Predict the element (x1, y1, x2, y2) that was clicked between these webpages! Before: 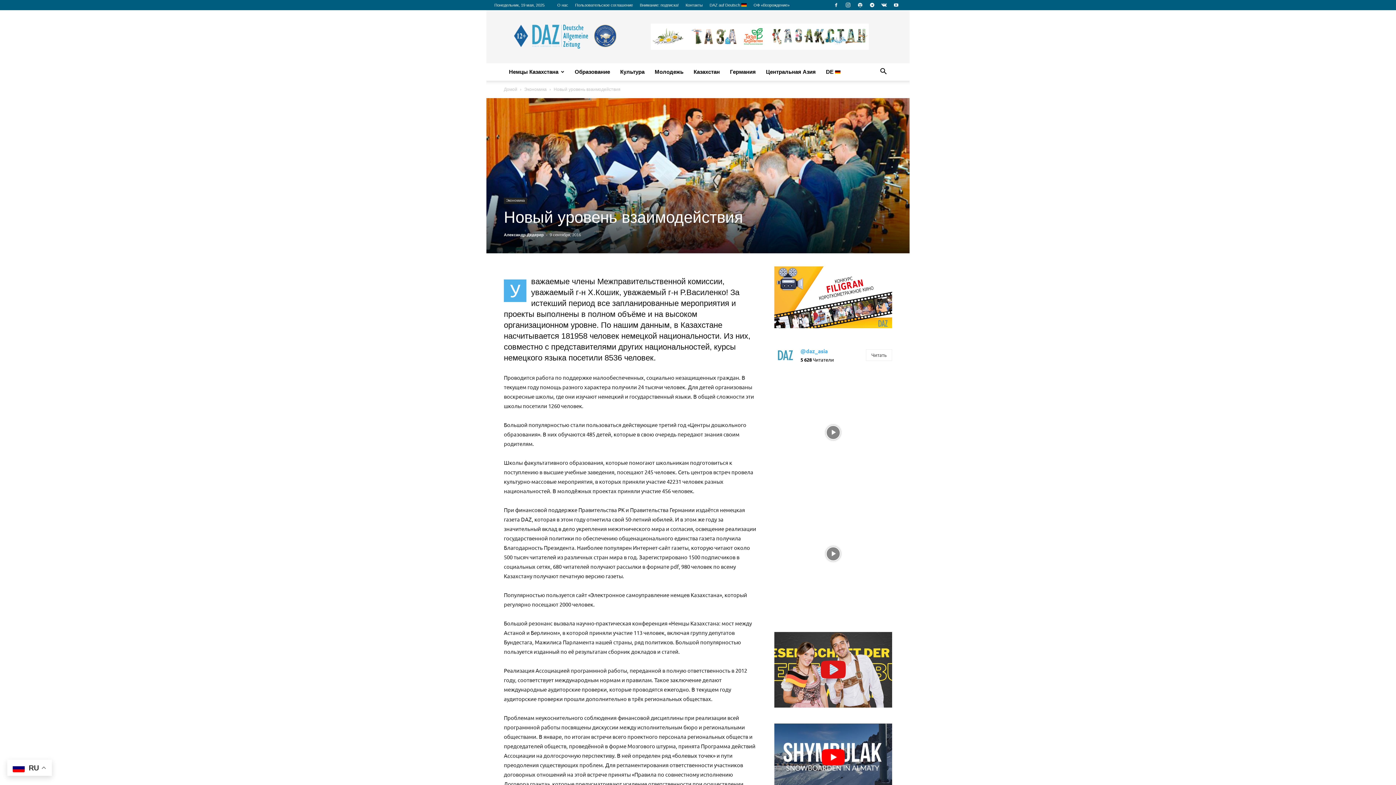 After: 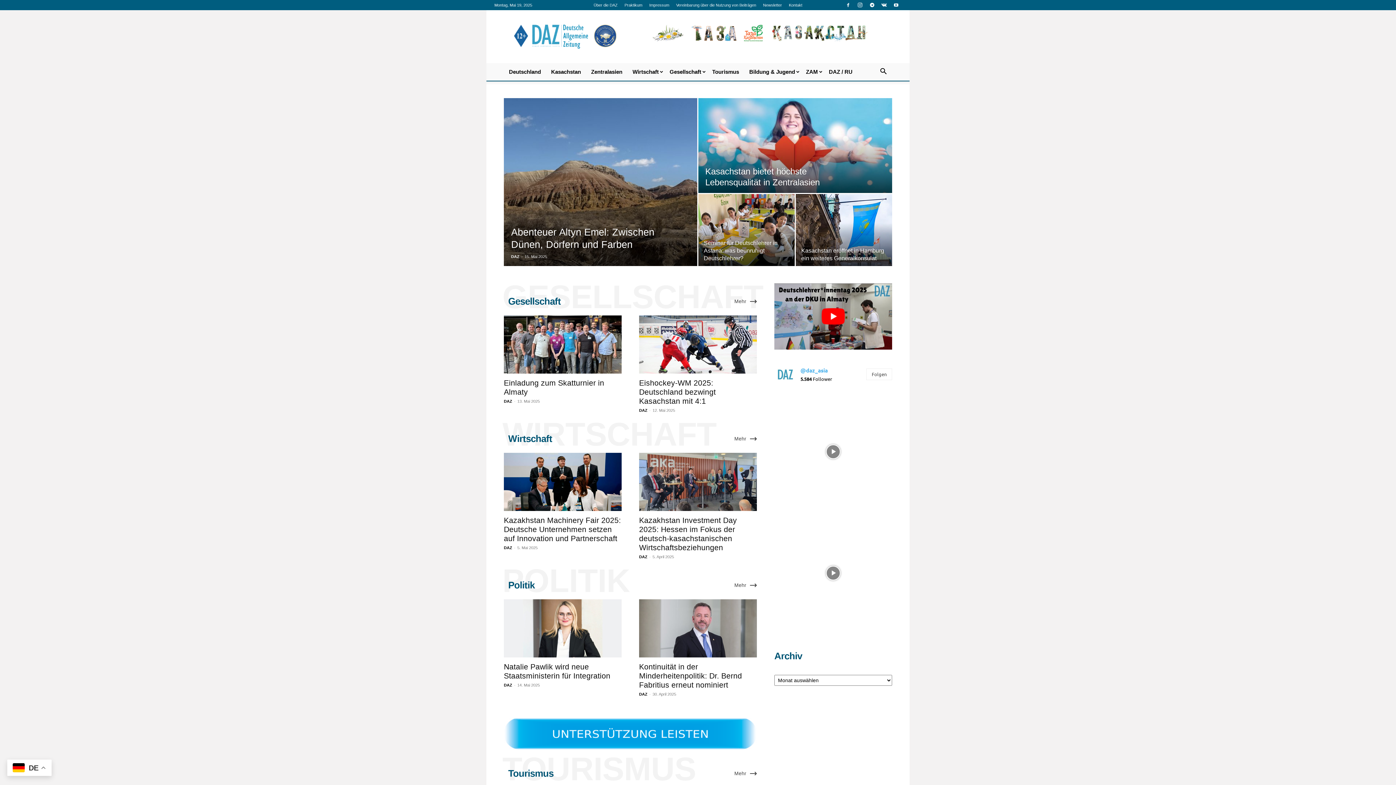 Action: label: DE  bbox: (821, 63, 845, 80)